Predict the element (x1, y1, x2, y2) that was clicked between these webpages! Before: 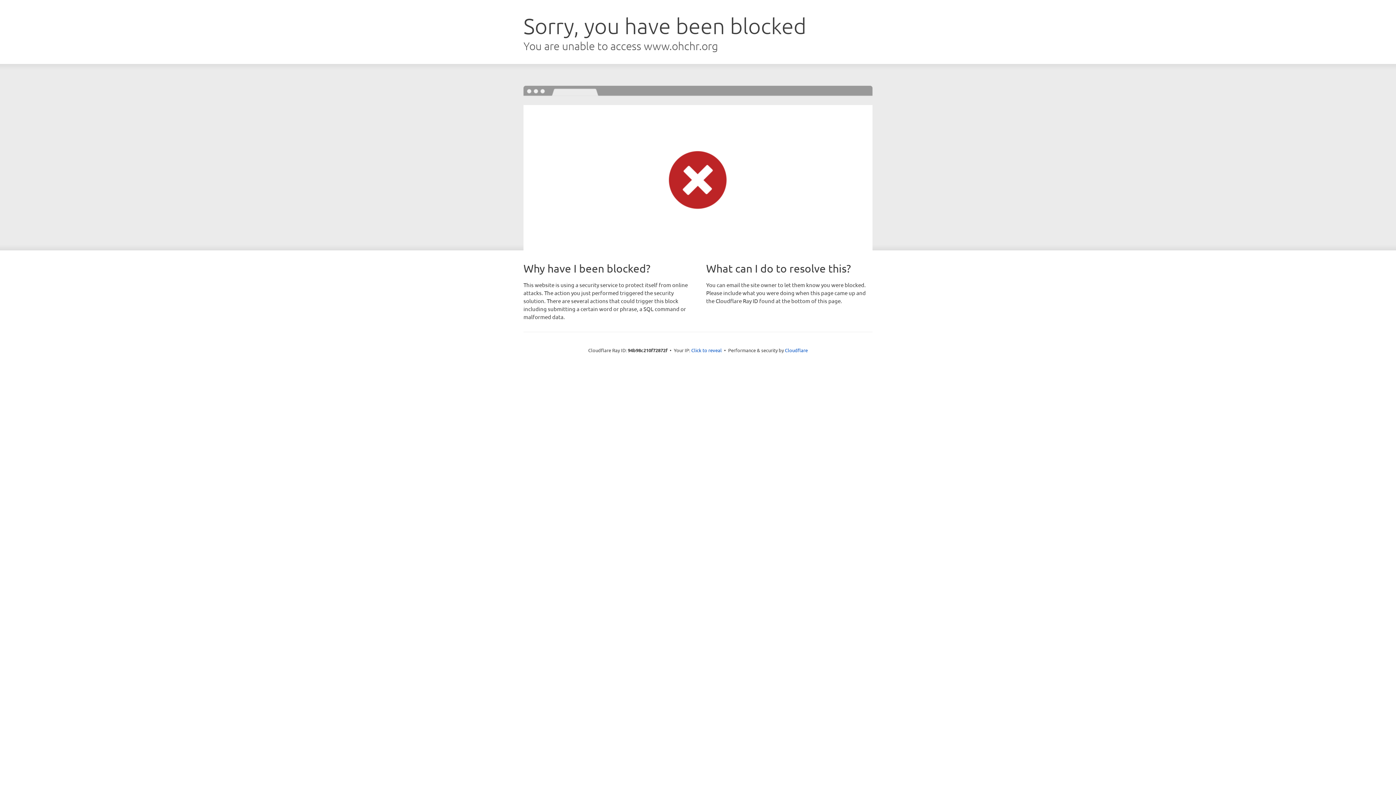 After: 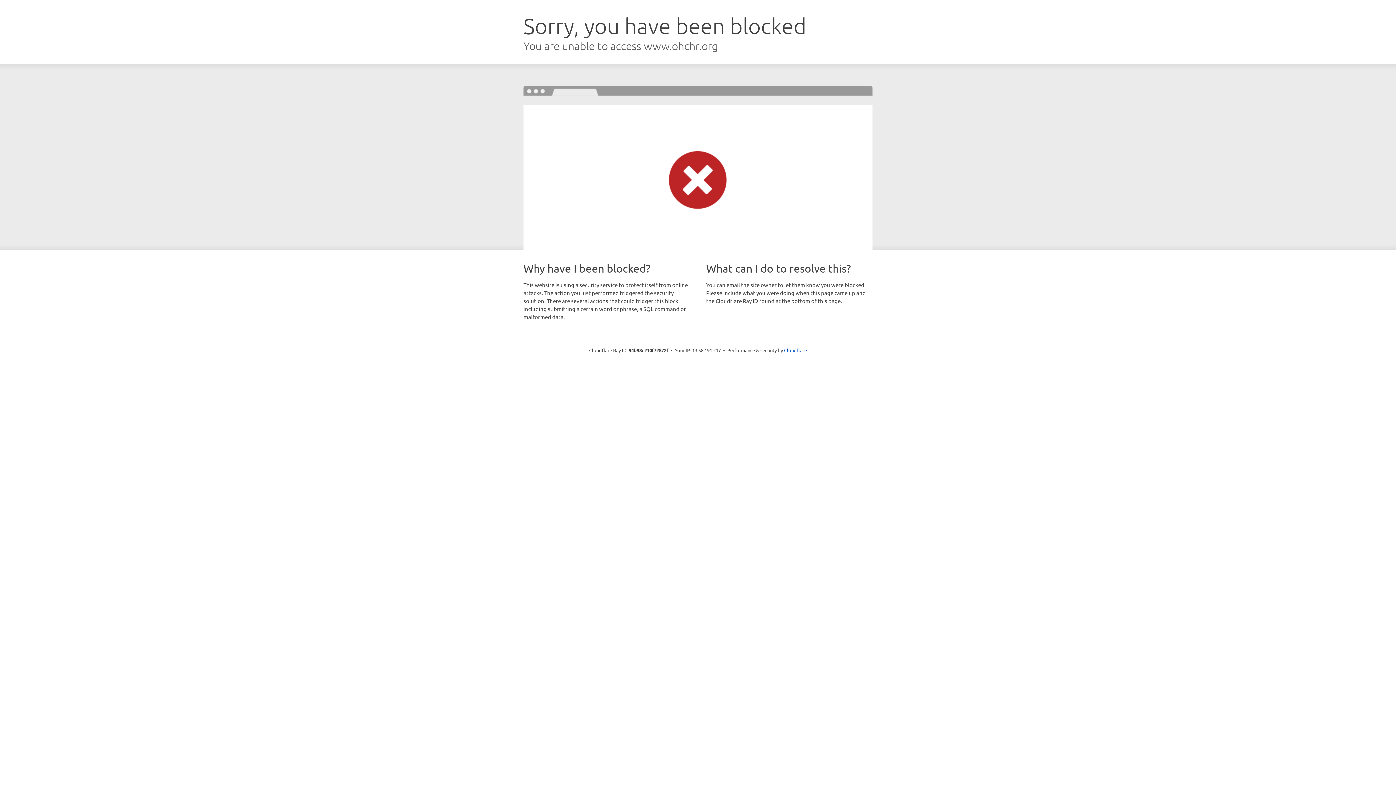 Action: bbox: (691, 346, 722, 353) label: Click to reveal